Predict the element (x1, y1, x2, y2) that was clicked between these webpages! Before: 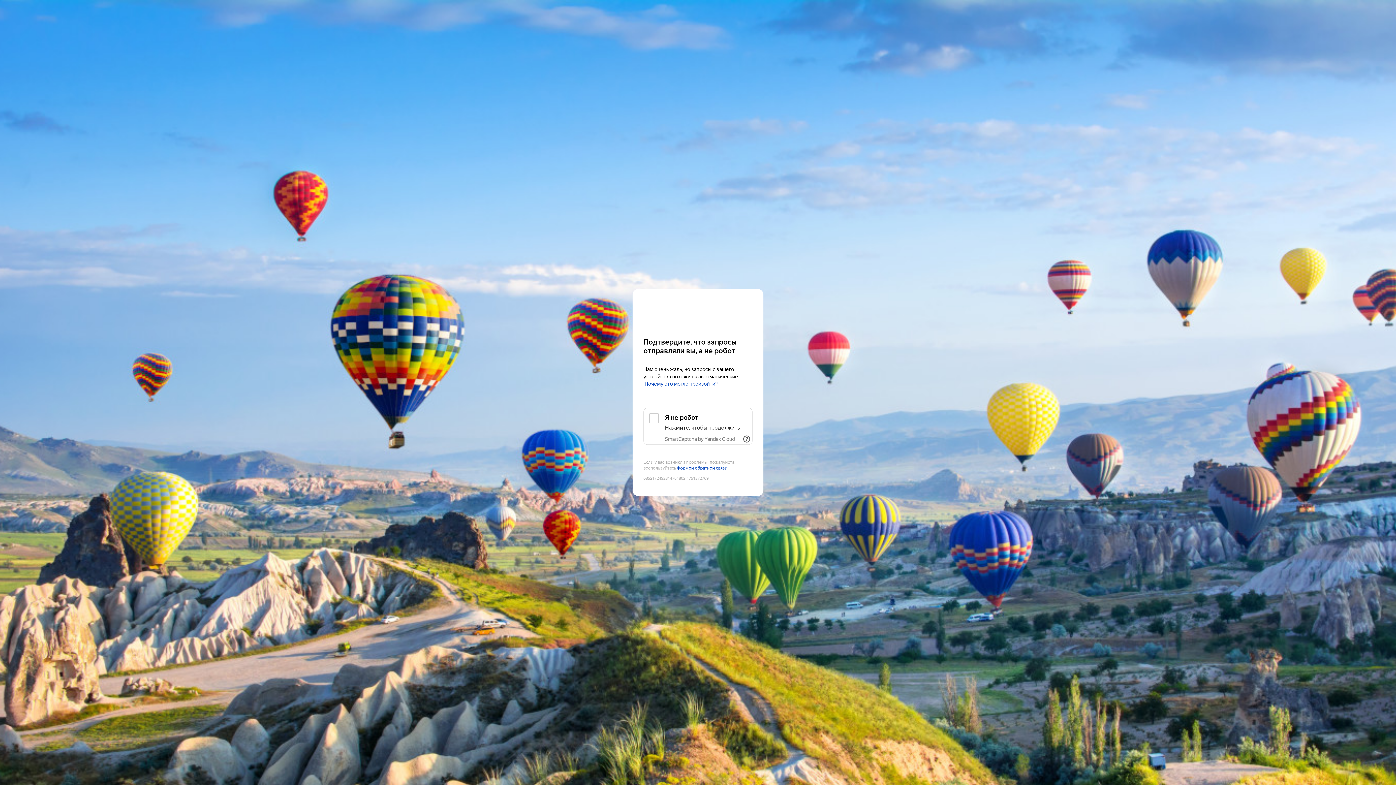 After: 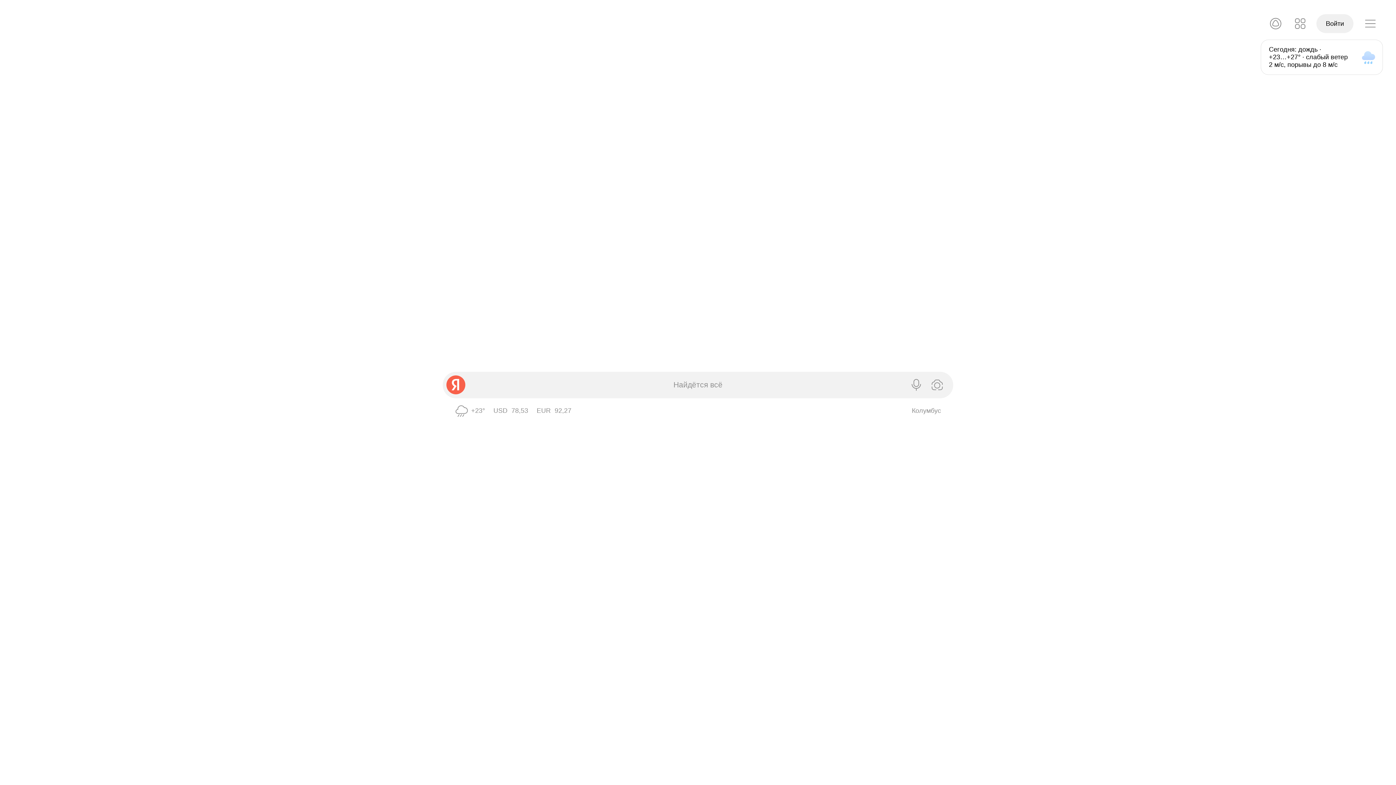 Action: label: Yandex bbox: (643, 303, 752, 316)